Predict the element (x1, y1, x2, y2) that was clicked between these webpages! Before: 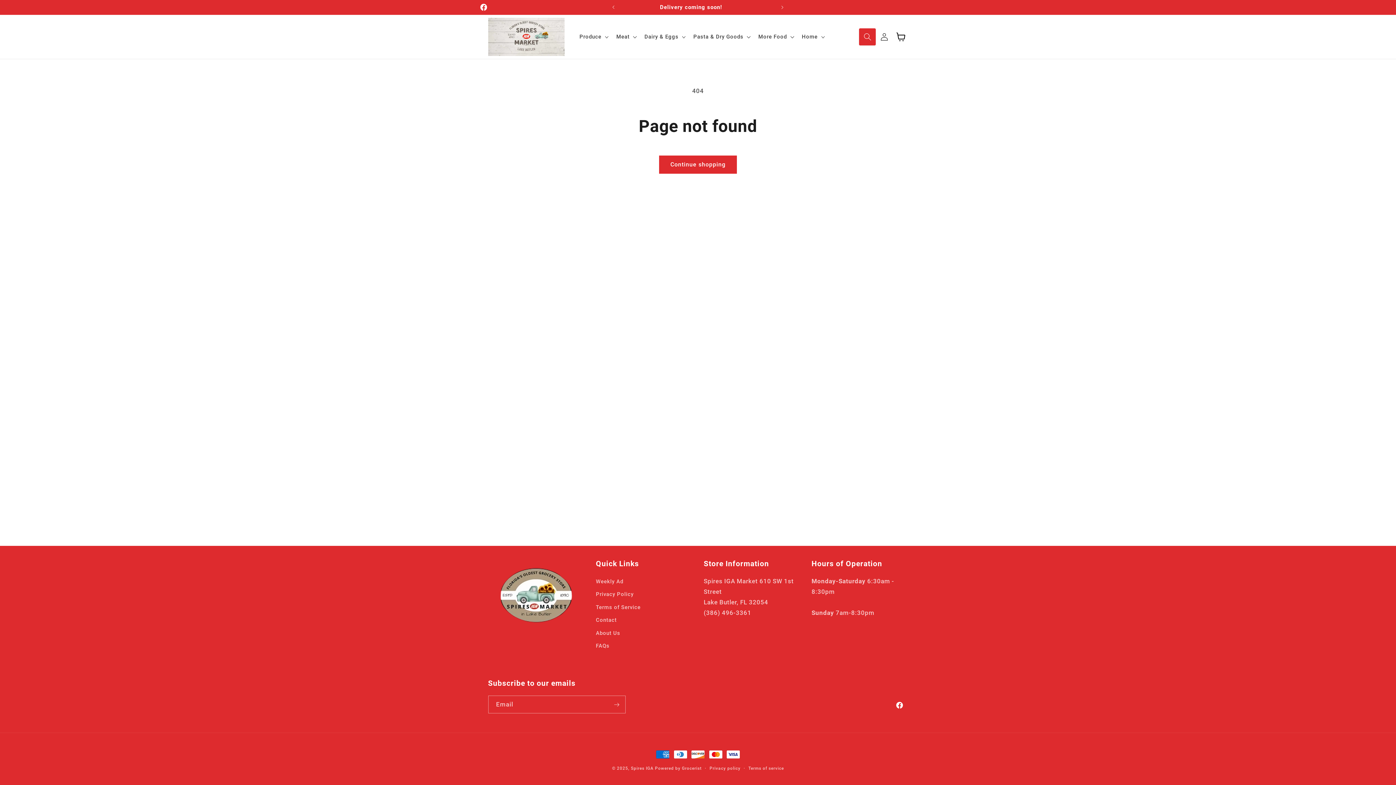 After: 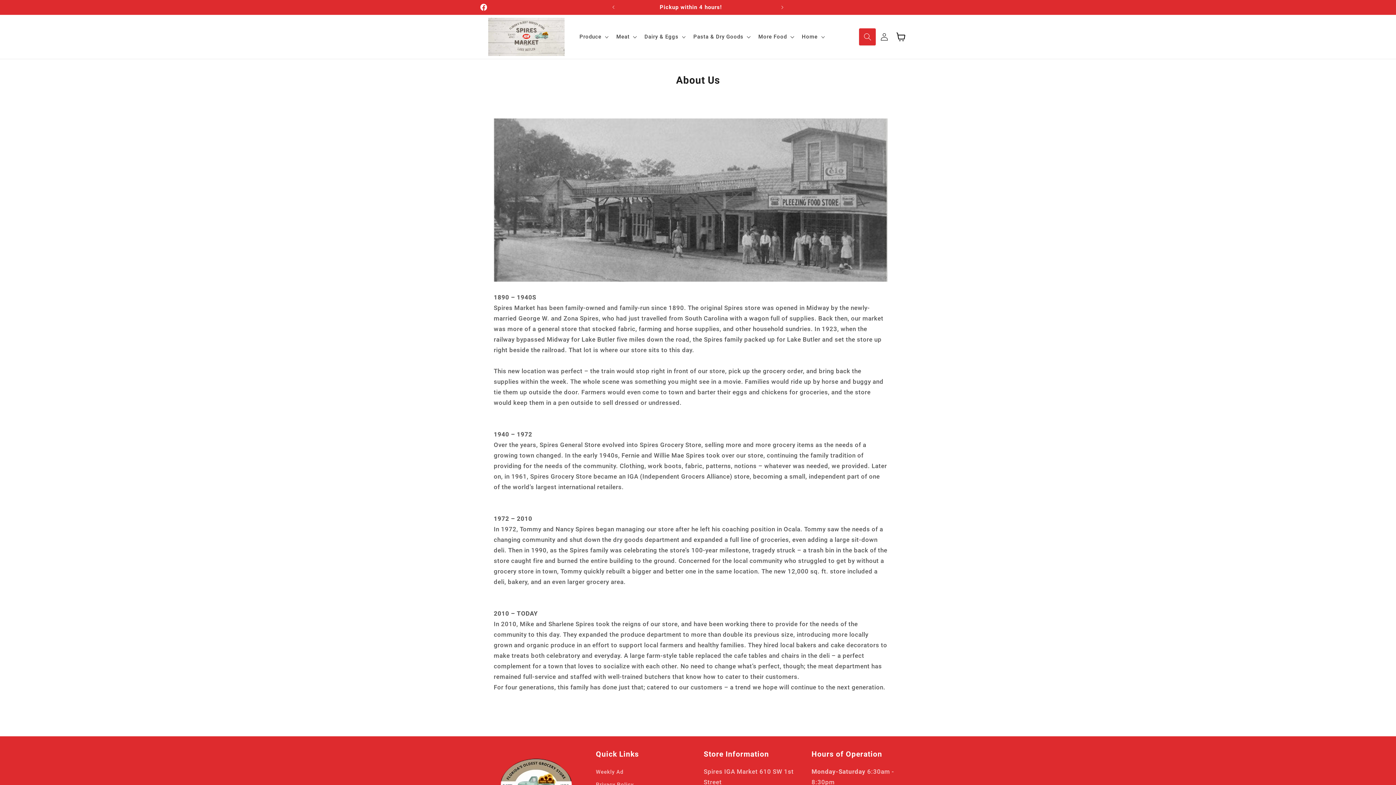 Action: bbox: (596, 627, 620, 640) label: About Us